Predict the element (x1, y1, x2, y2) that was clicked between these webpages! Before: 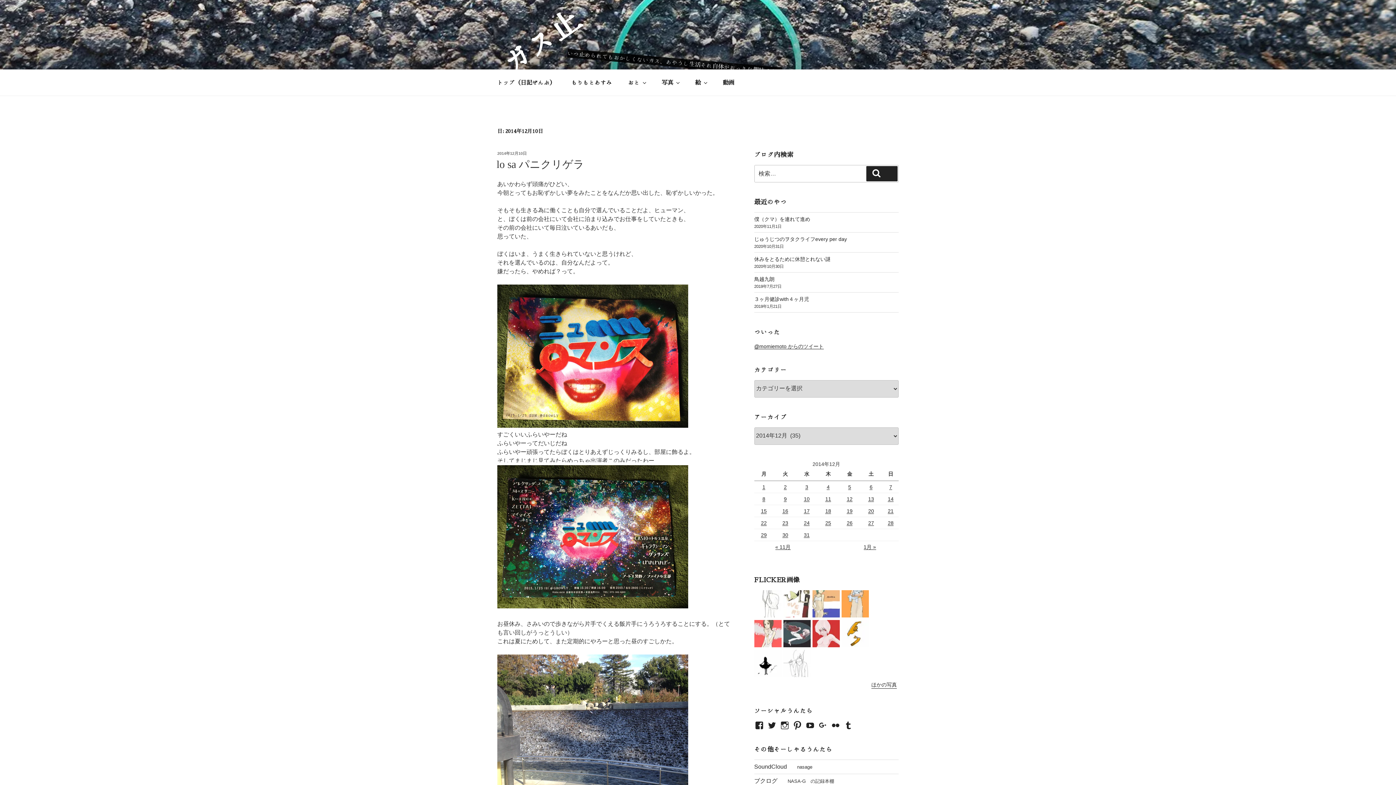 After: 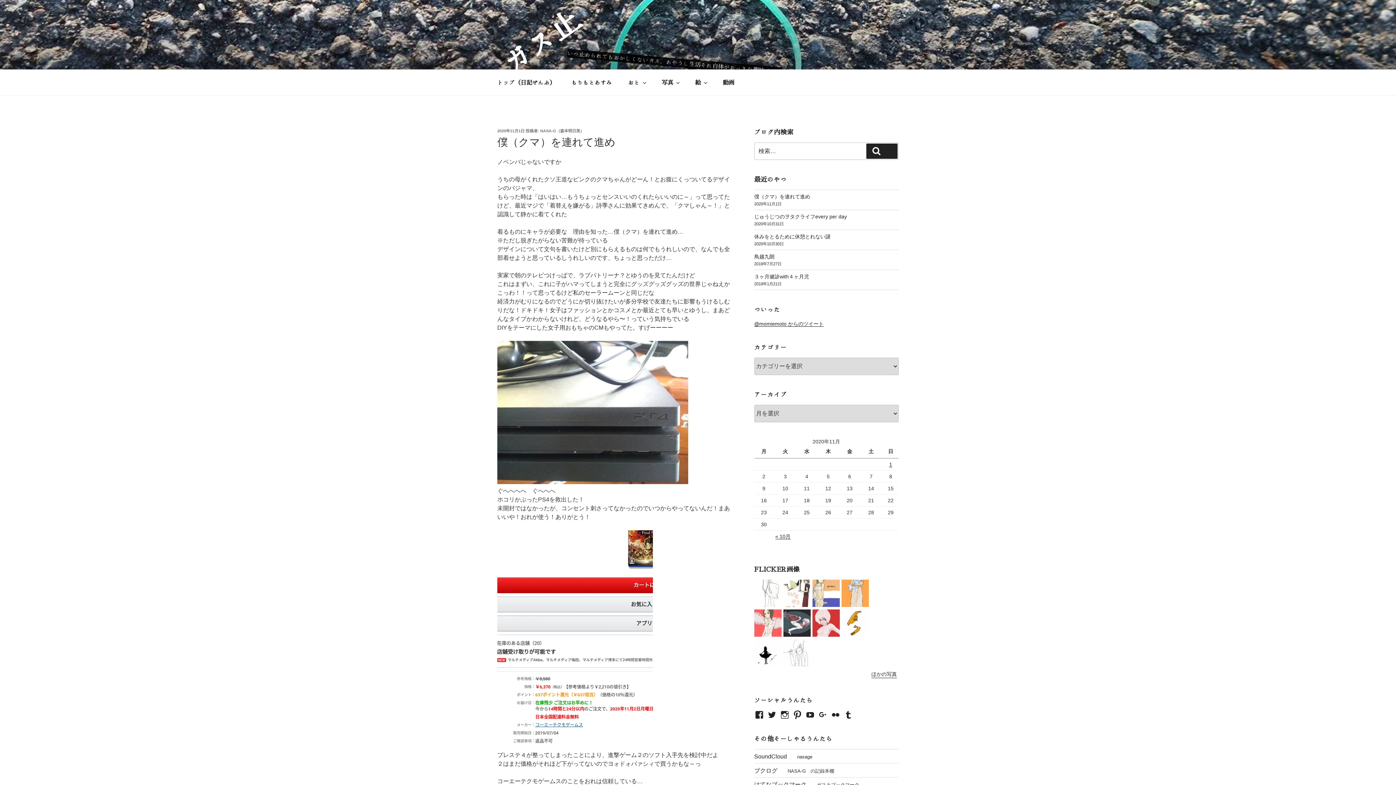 Action: bbox: (754, 216, 810, 222) label: 僕（クマ）を連れて進め